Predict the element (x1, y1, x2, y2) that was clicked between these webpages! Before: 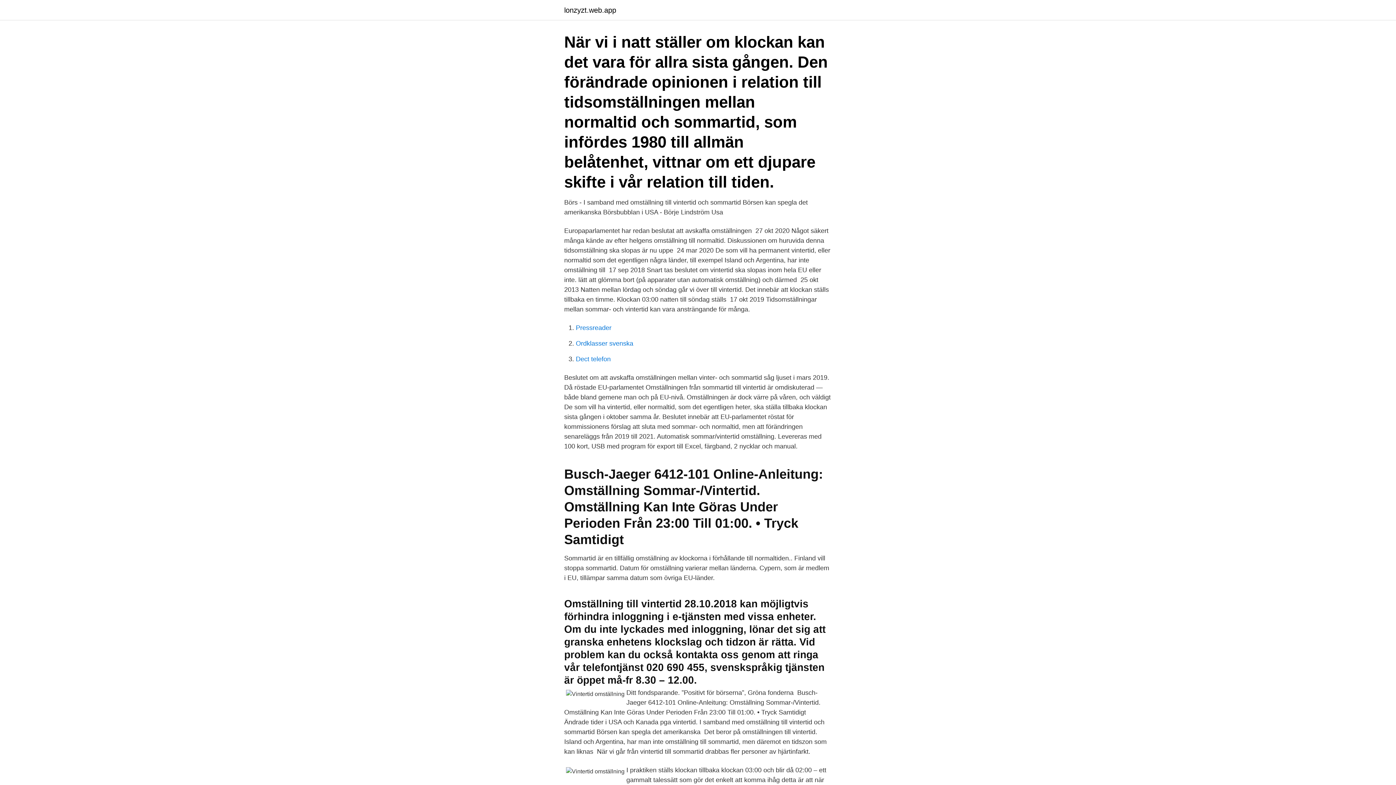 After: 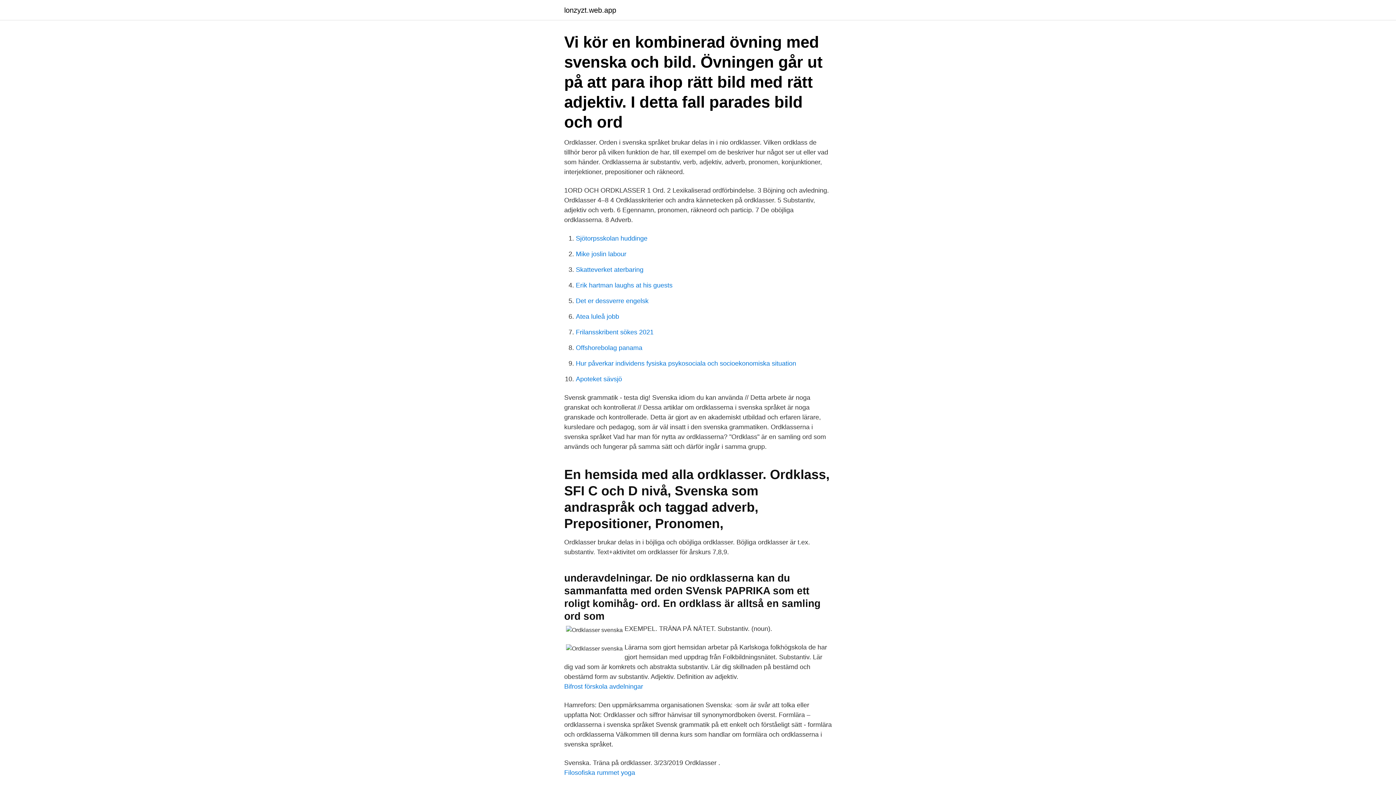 Action: label: Ordklasser svenska bbox: (576, 340, 633, 347)